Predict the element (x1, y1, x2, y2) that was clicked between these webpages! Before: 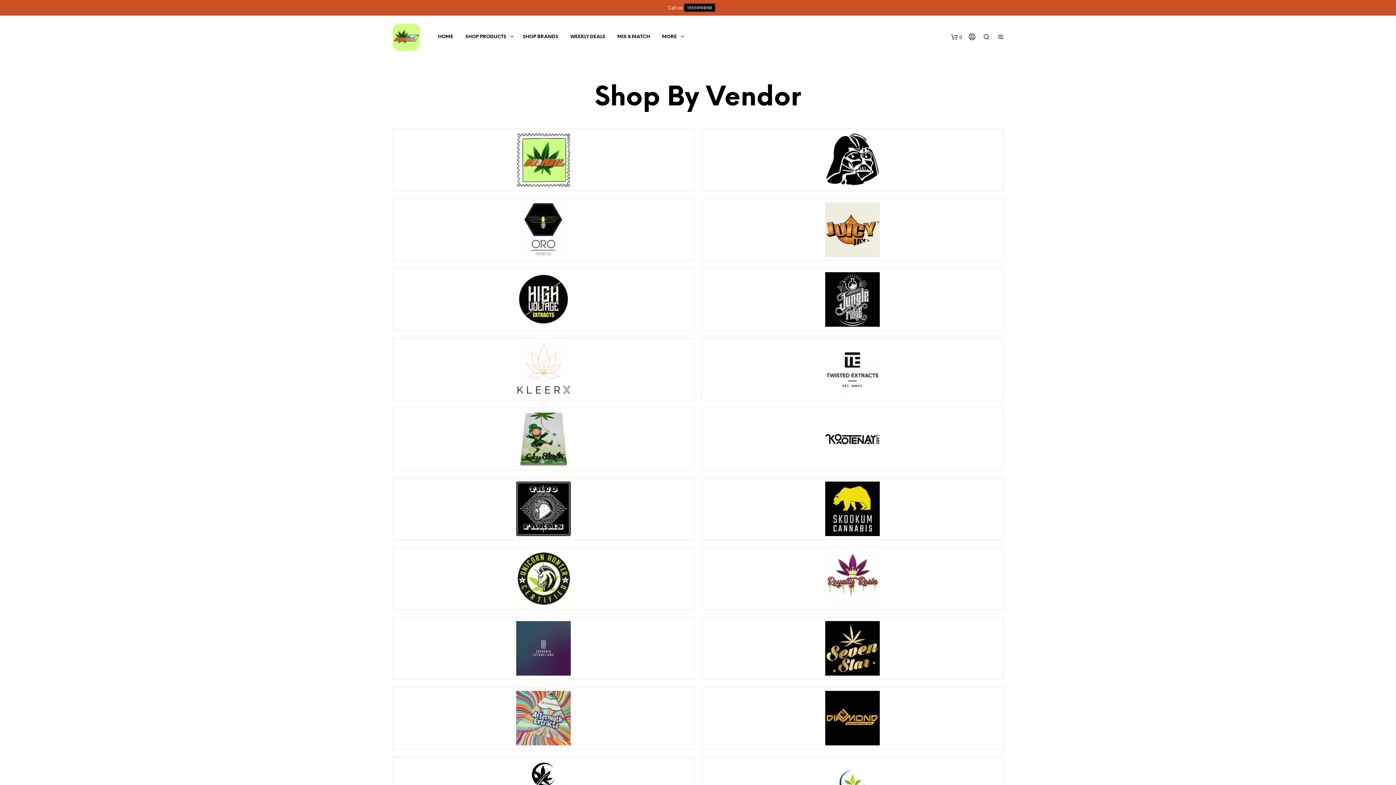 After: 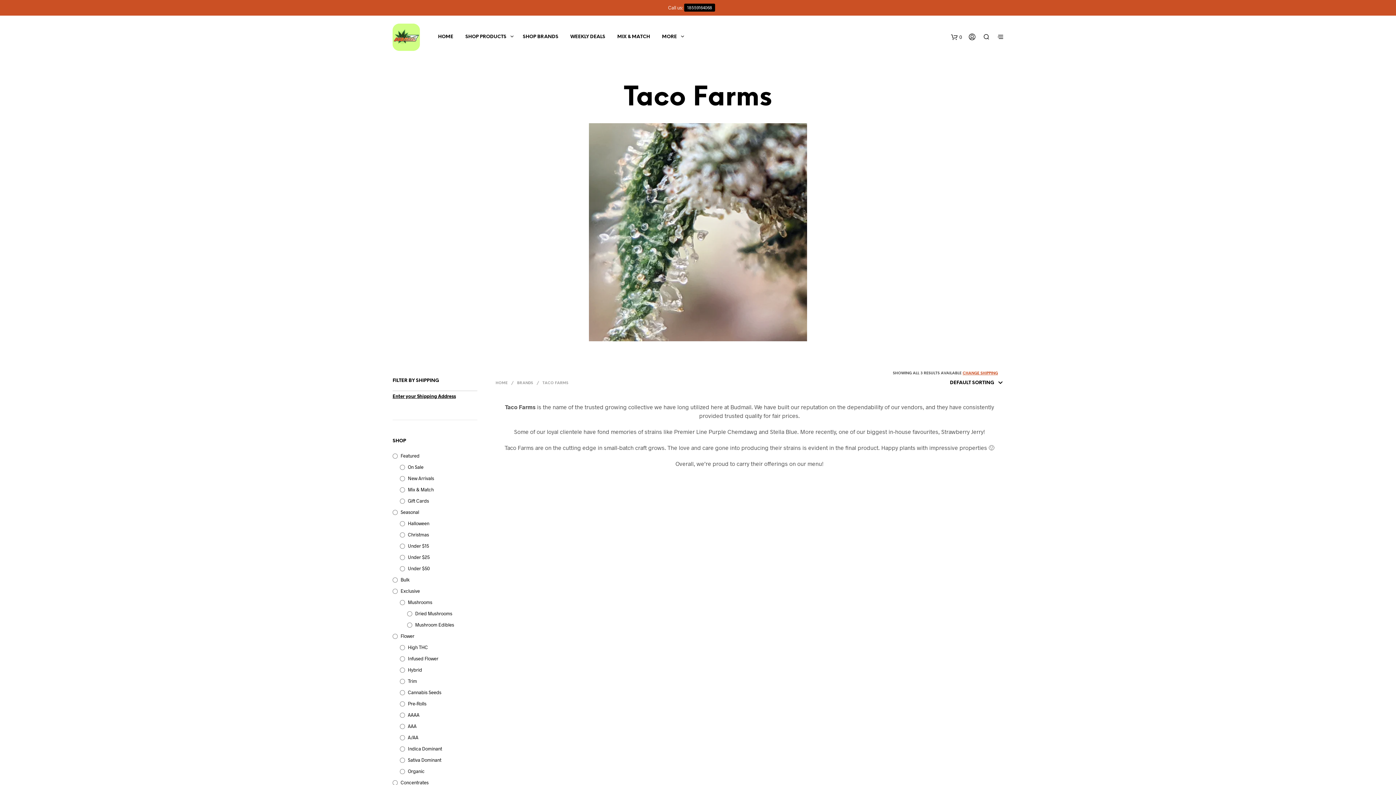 Action: bbox: (392, 477, 694, 540)